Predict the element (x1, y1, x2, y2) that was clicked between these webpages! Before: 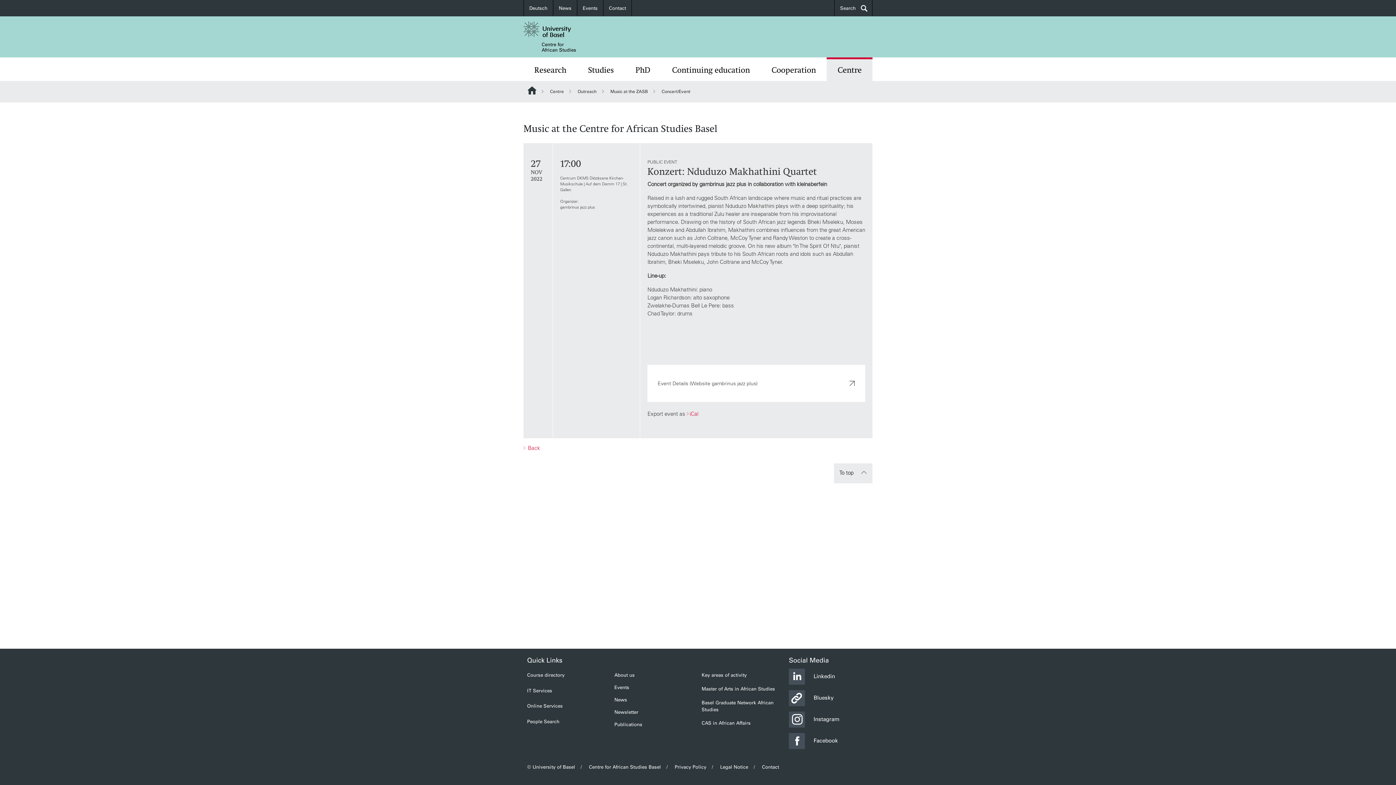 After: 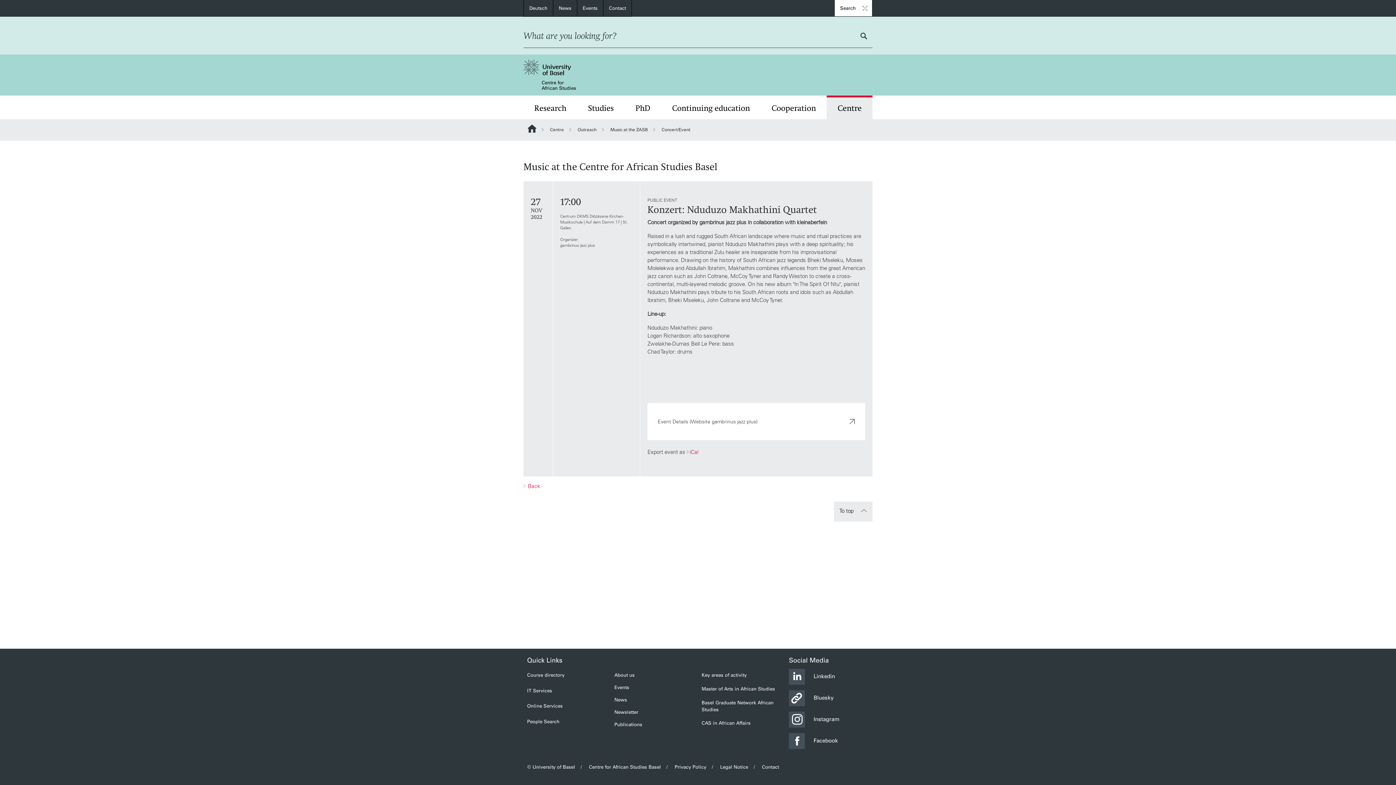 Action: label: Search bbox: (834, 0, 872, 16)